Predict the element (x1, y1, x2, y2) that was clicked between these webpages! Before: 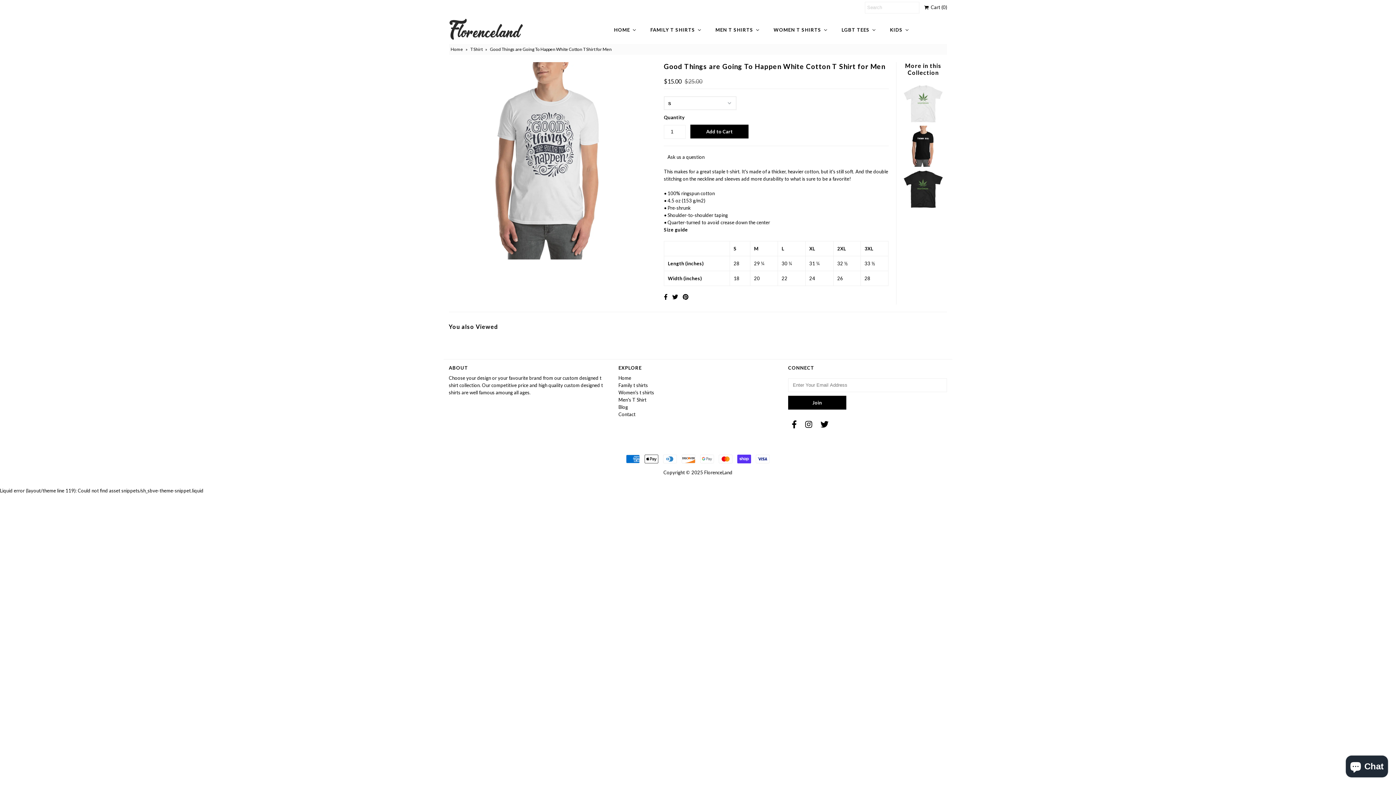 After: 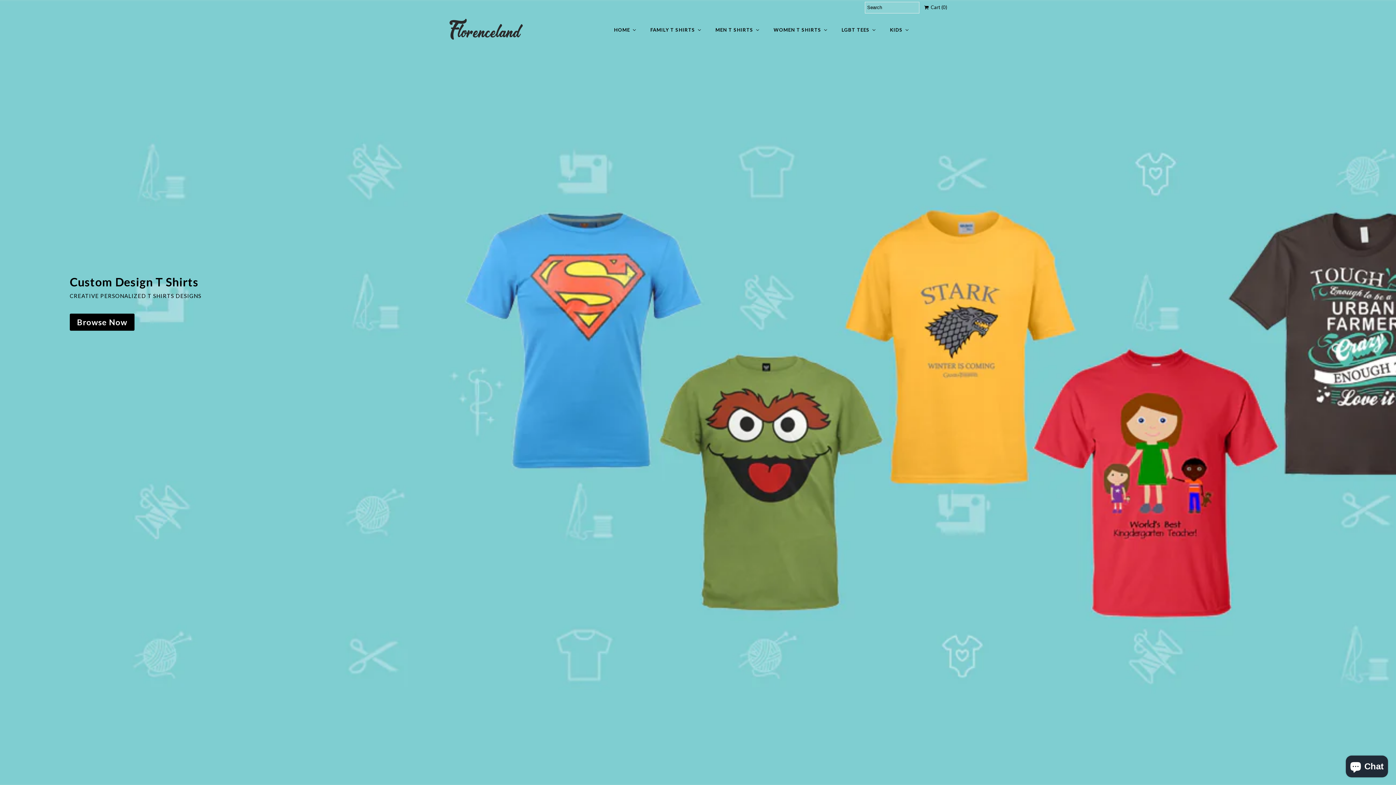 Action: bbox: (450, 46, 464, 52) label: Home